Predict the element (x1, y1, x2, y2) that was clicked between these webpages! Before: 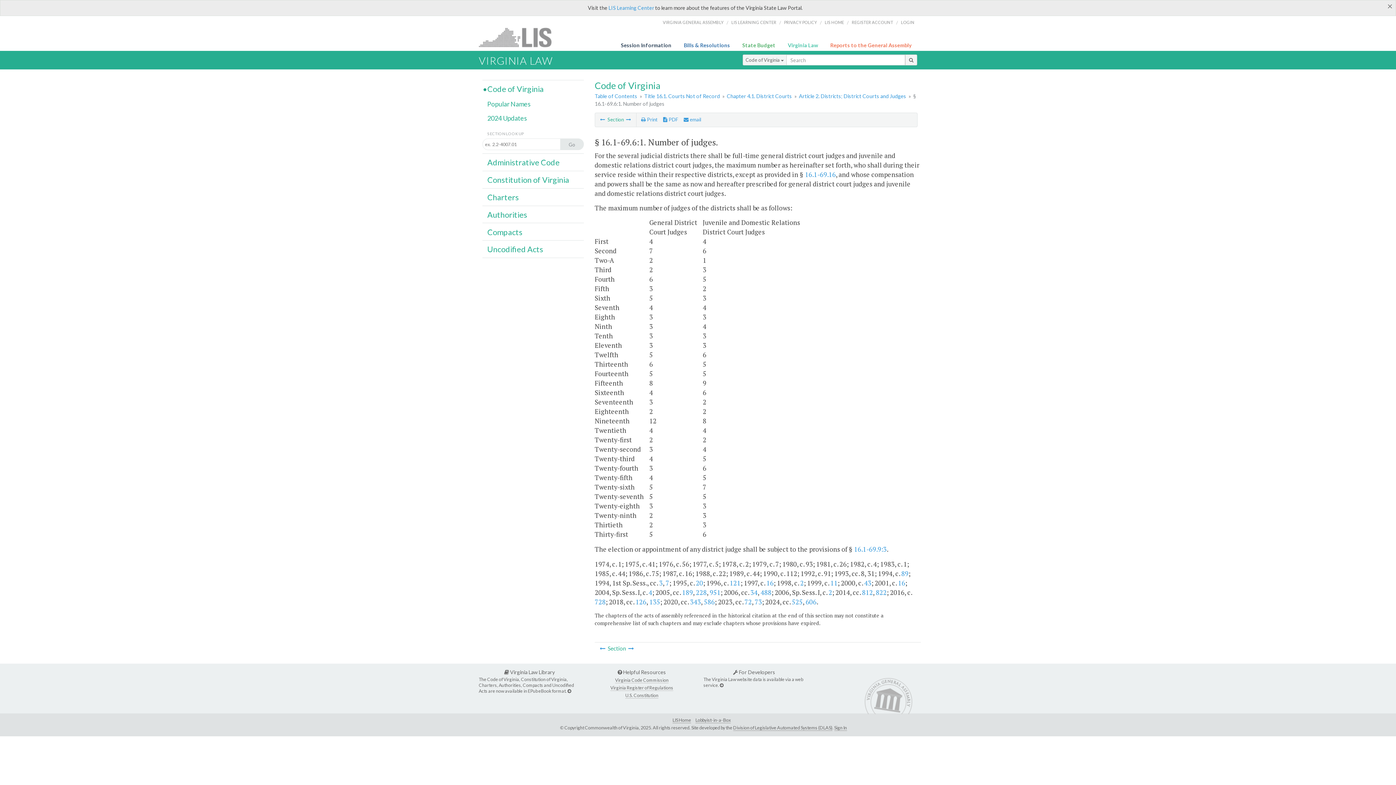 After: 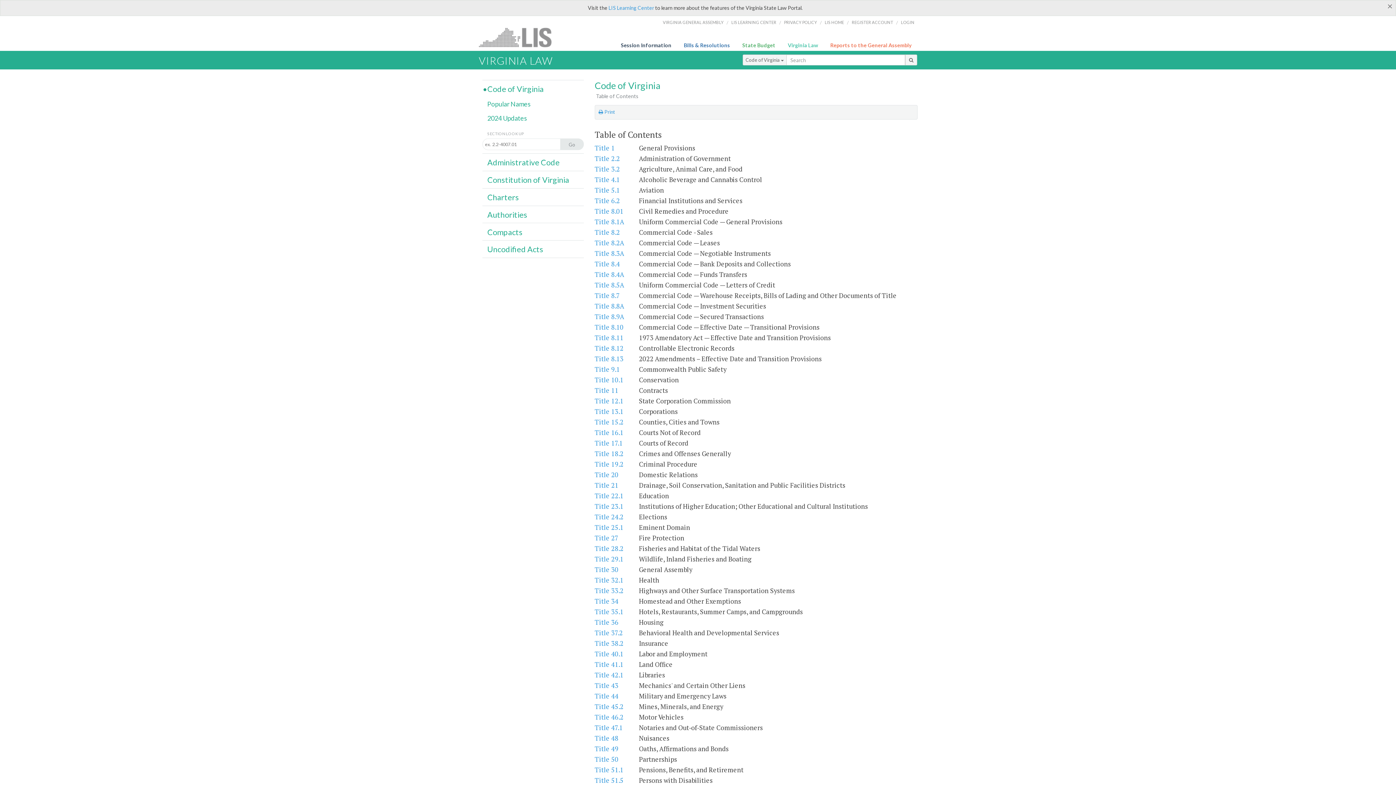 Action: bbox: (487, 84, 543, 93) label: Code of Virginia